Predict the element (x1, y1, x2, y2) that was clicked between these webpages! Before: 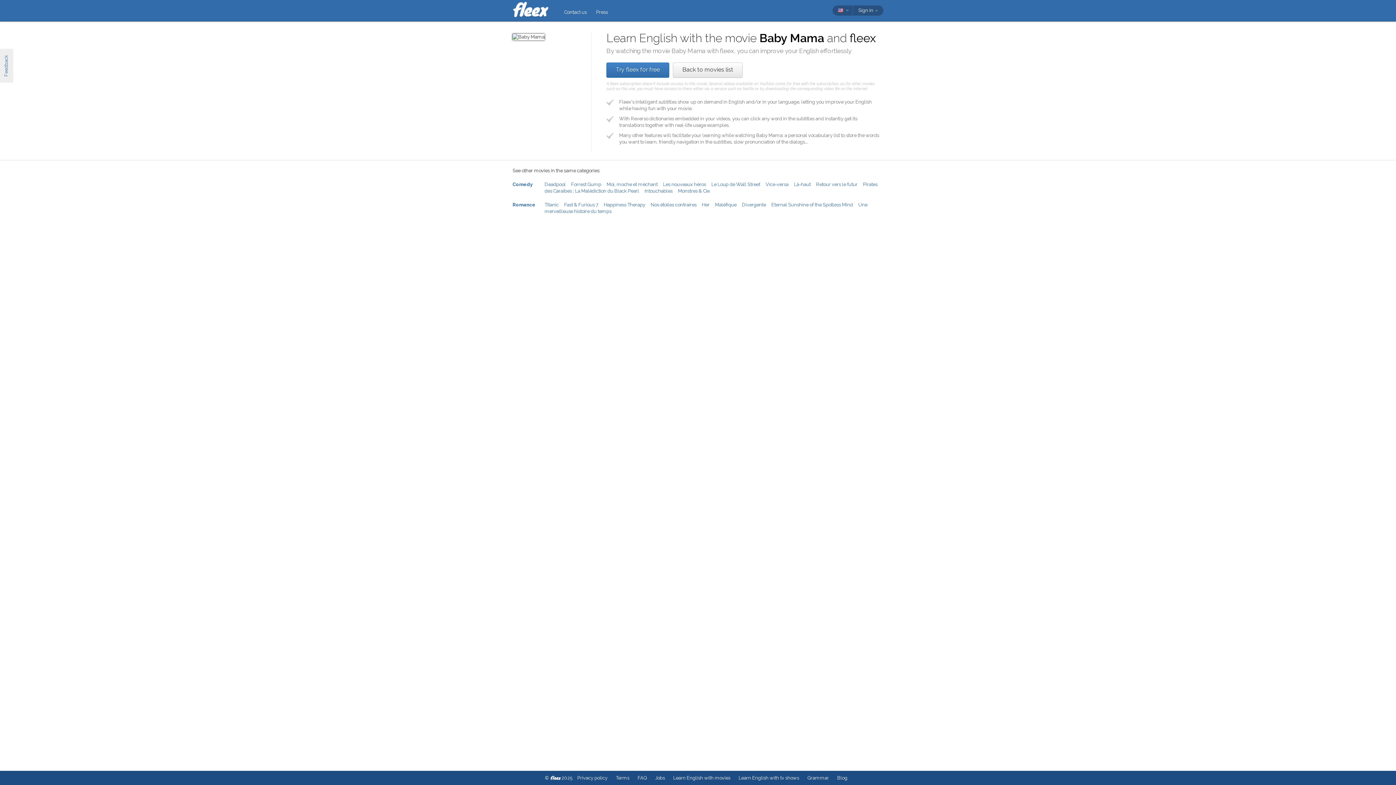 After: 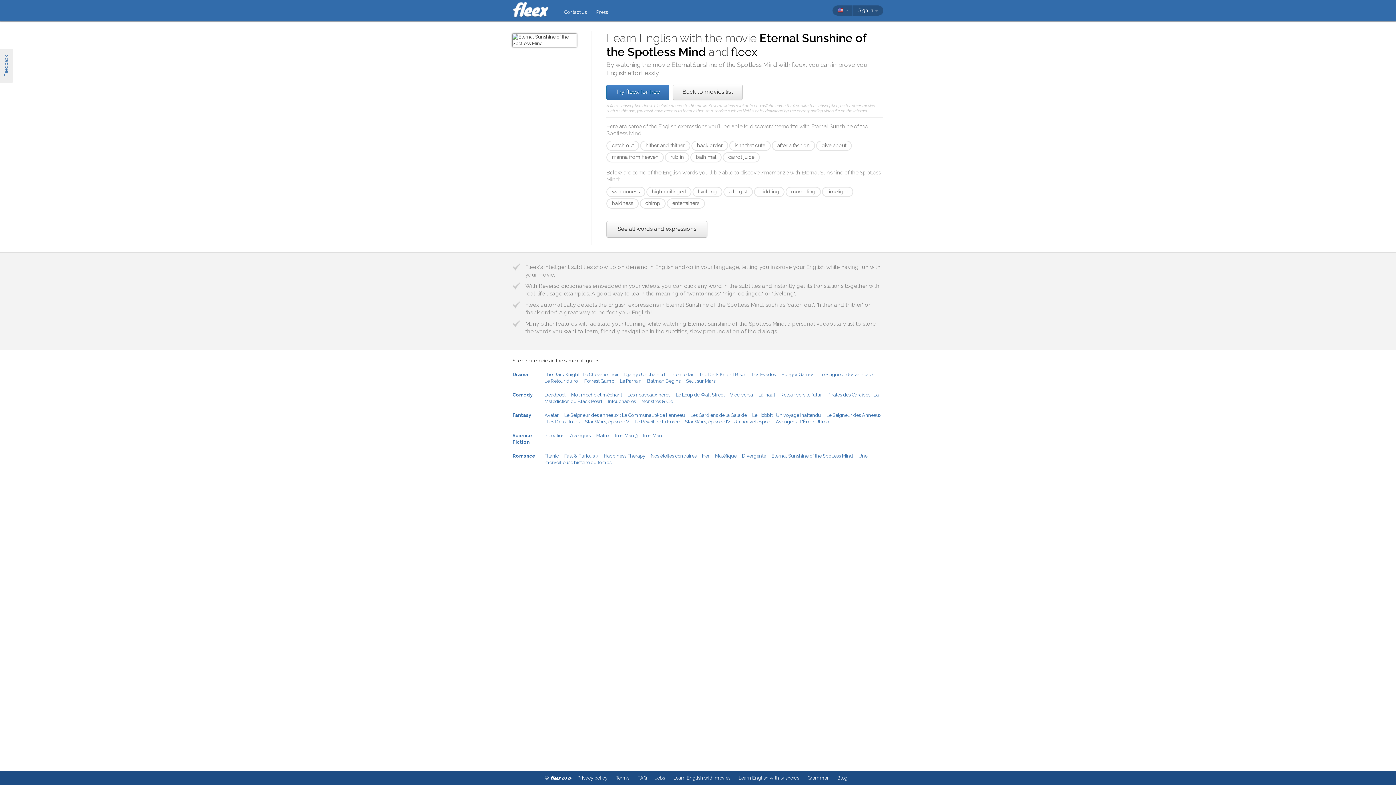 Action: bbox: (771, 202, 853, 207) label: Eternal Sunshine of the Spotless Mind